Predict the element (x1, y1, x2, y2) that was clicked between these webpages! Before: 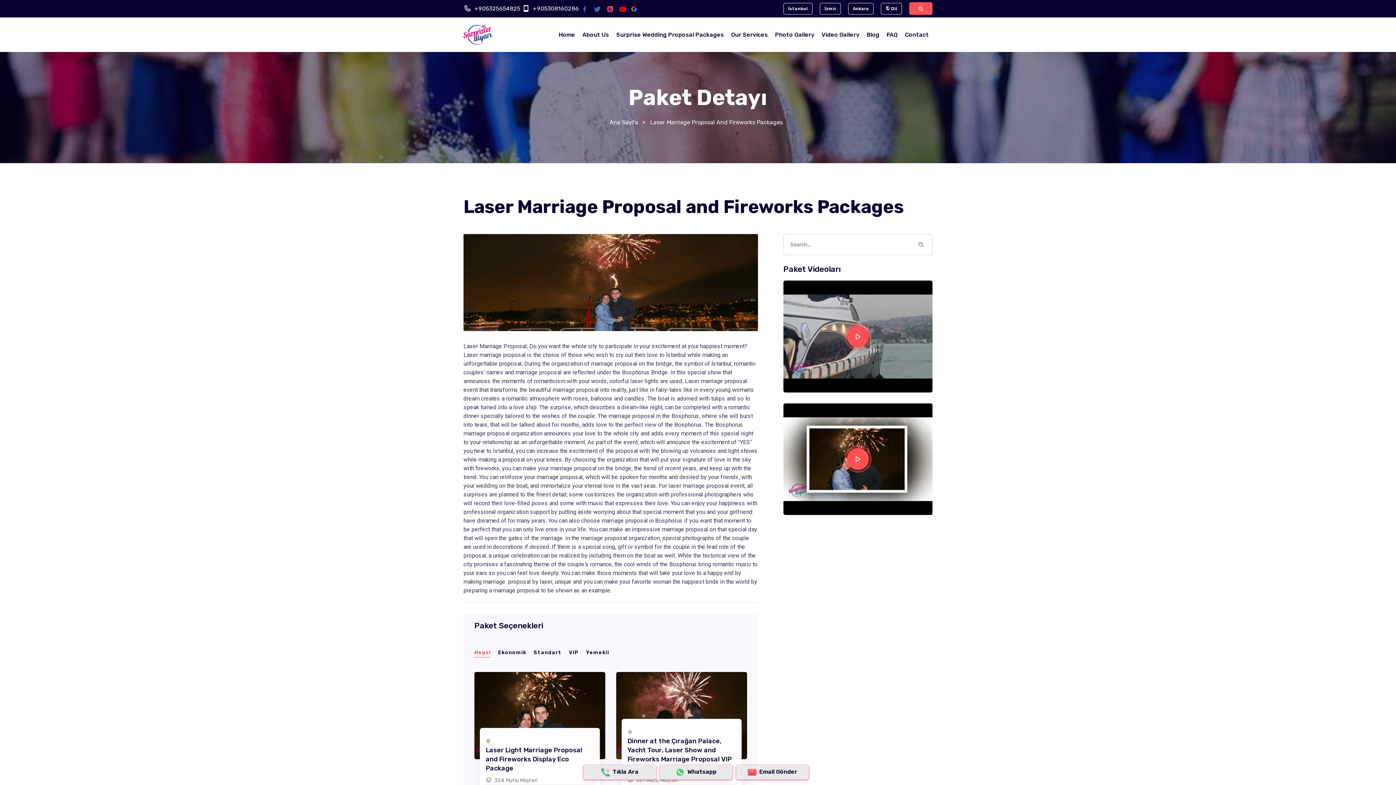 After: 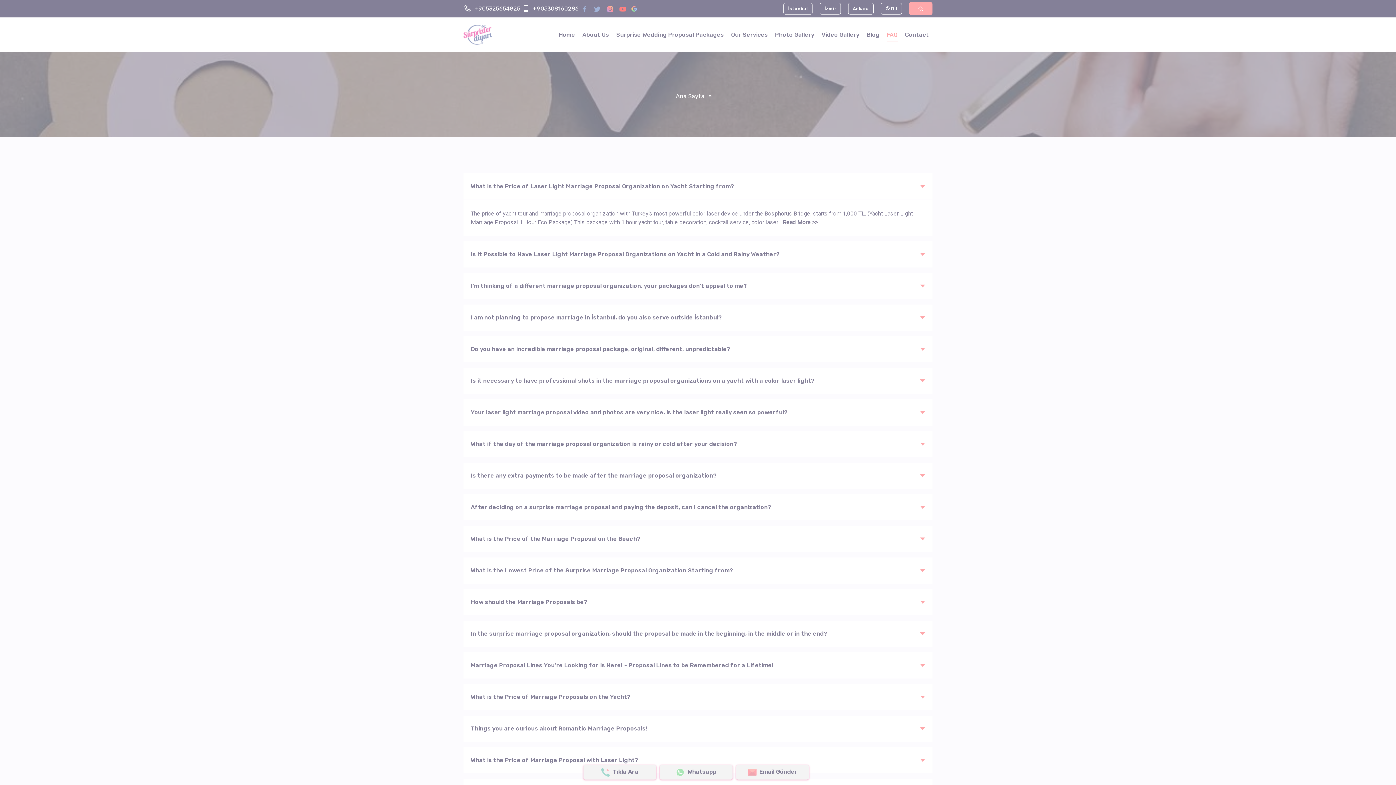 Action: bbox: (886, 28, 897, 41) label: FAQ